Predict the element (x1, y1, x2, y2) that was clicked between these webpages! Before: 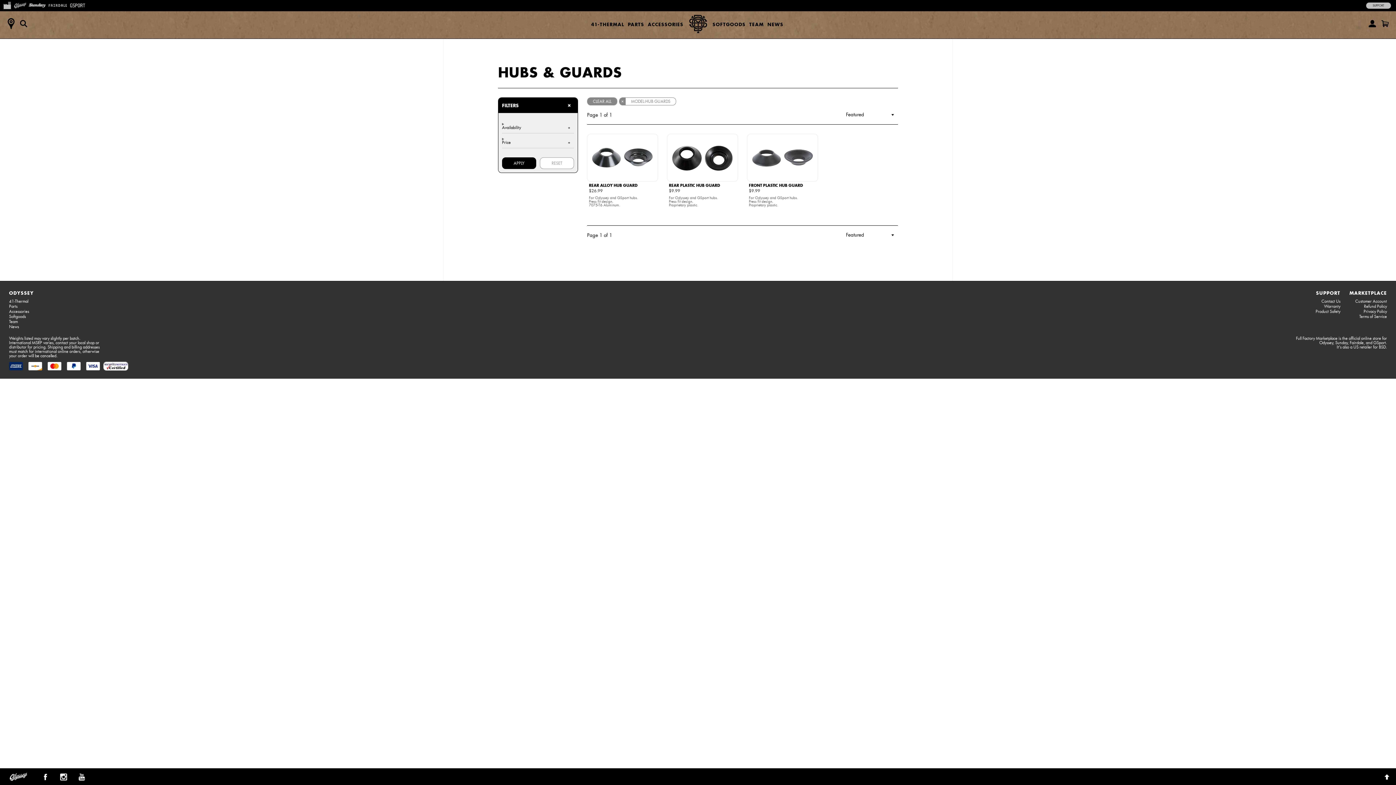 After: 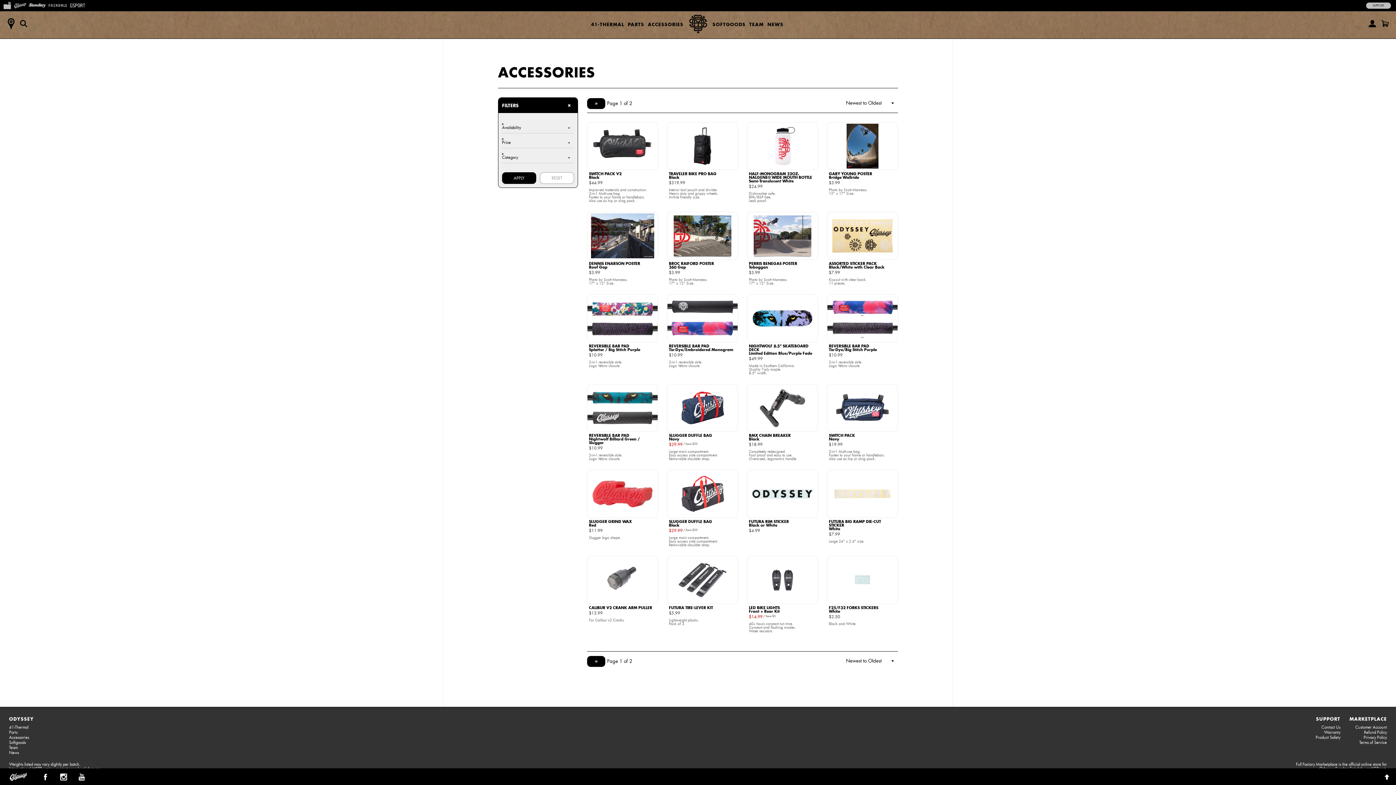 Action: bbox: (646, 19, 685, 29) label: ACCESSORIES